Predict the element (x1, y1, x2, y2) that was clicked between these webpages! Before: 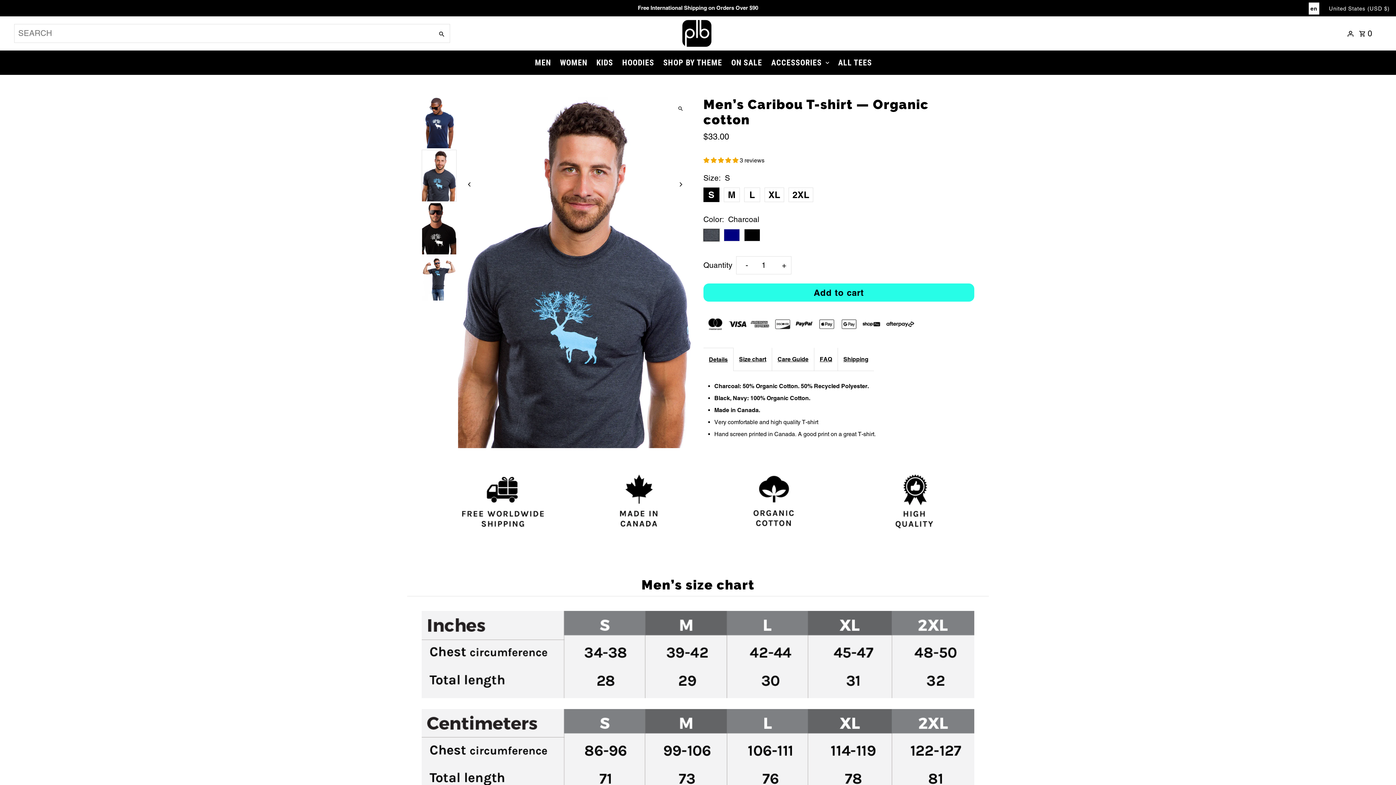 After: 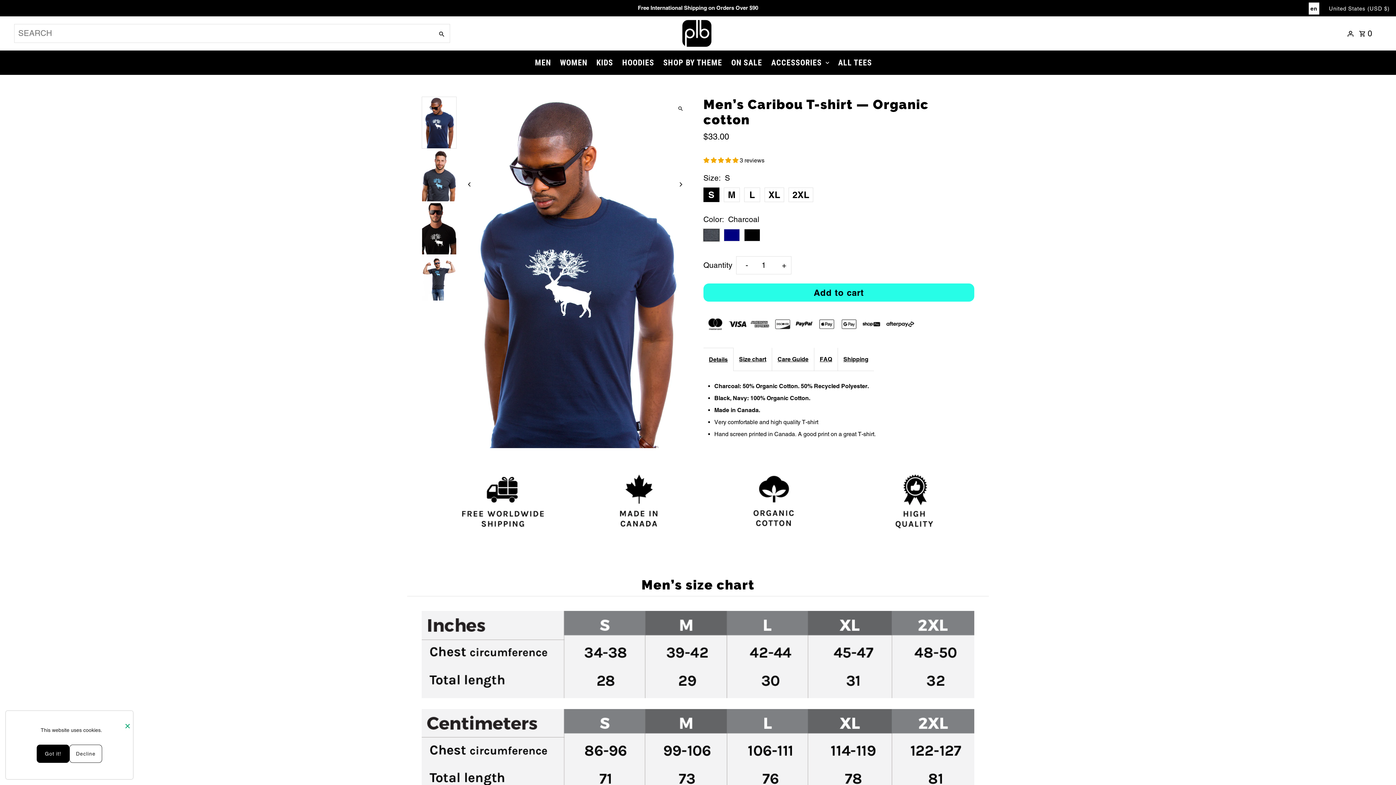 Action: label: Previous bbox: (461, 176, 478, 192)